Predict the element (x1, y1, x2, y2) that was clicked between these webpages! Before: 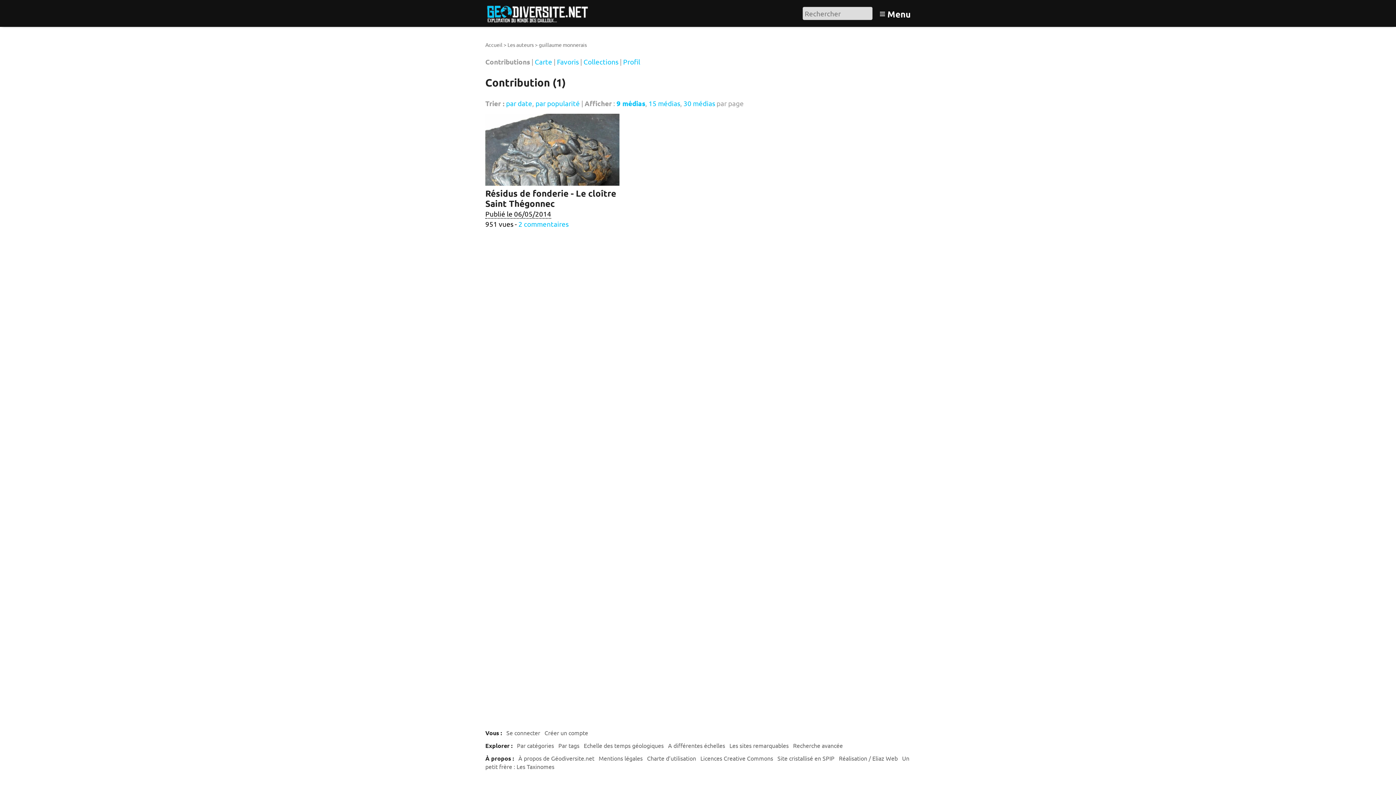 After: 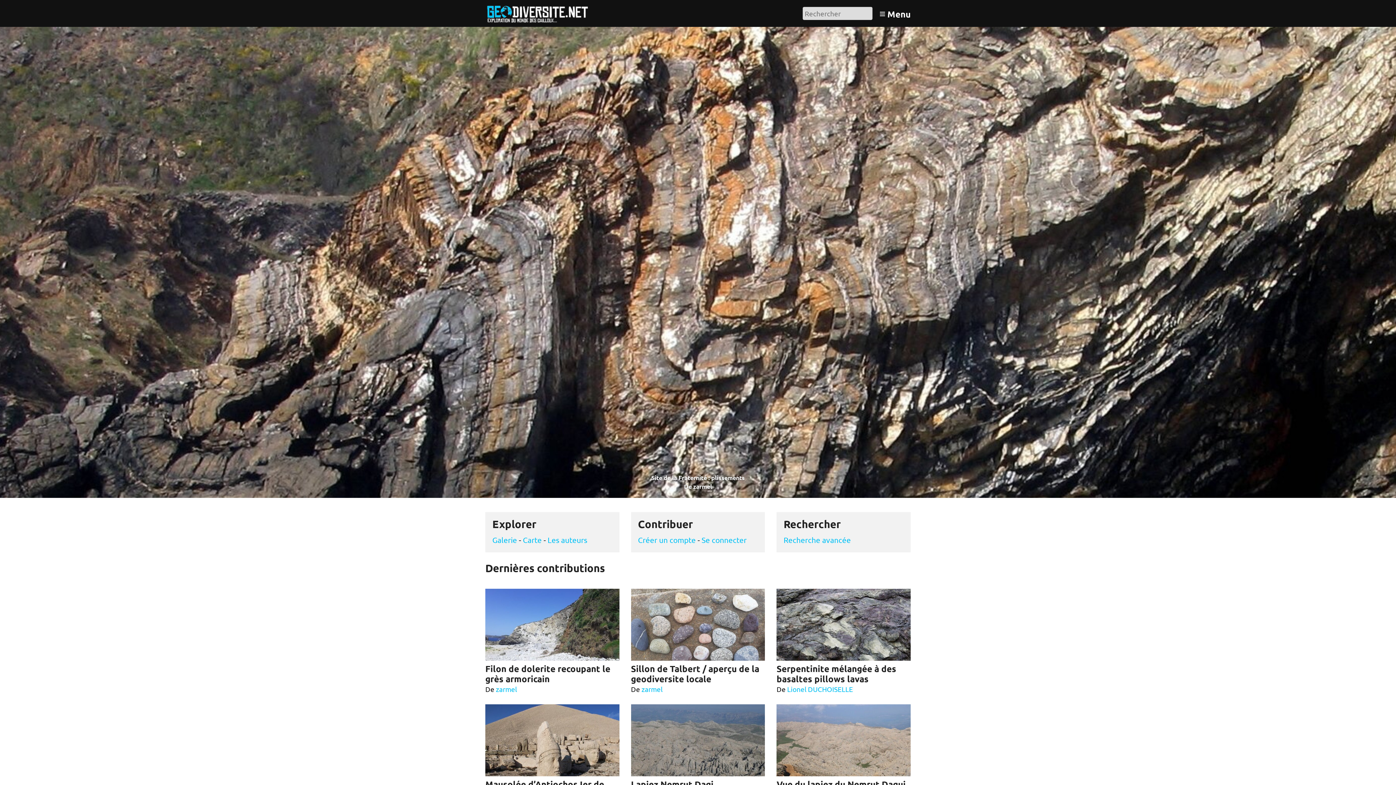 Action: bbox: (485, 41, 502, 47) label: Accueil